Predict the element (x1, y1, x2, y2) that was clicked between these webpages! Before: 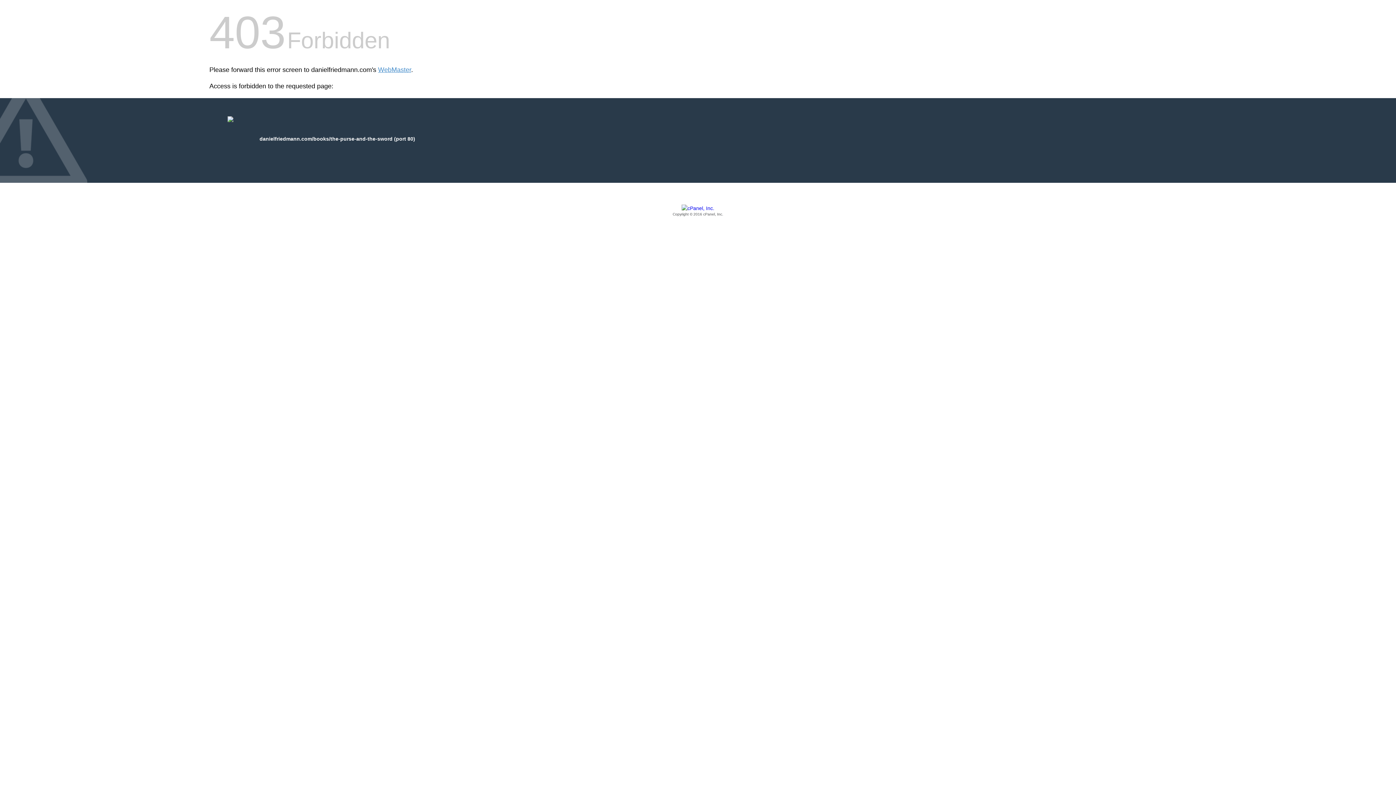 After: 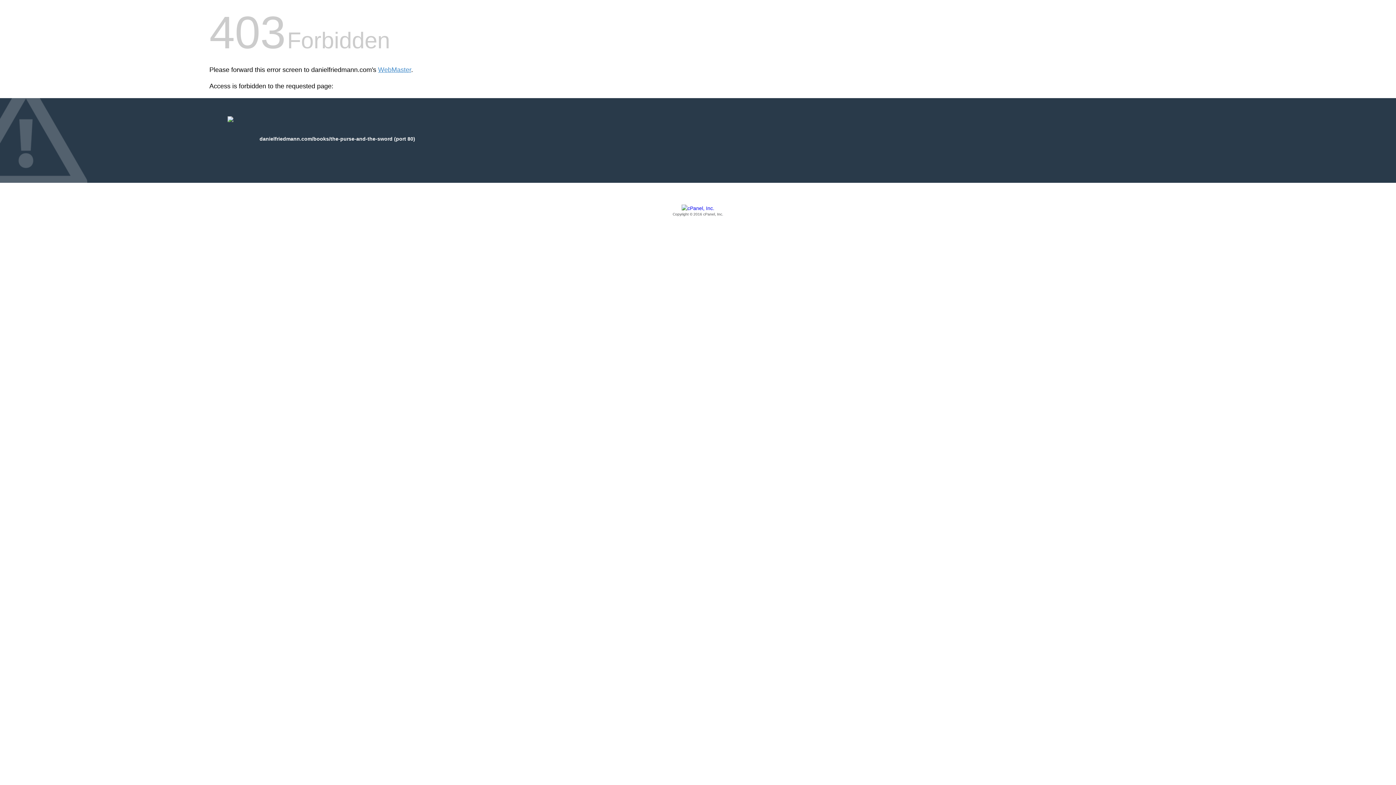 Action: bbox: (209, 205, 1186, 217) label: Copyright © 2016 cPanel, Inc.